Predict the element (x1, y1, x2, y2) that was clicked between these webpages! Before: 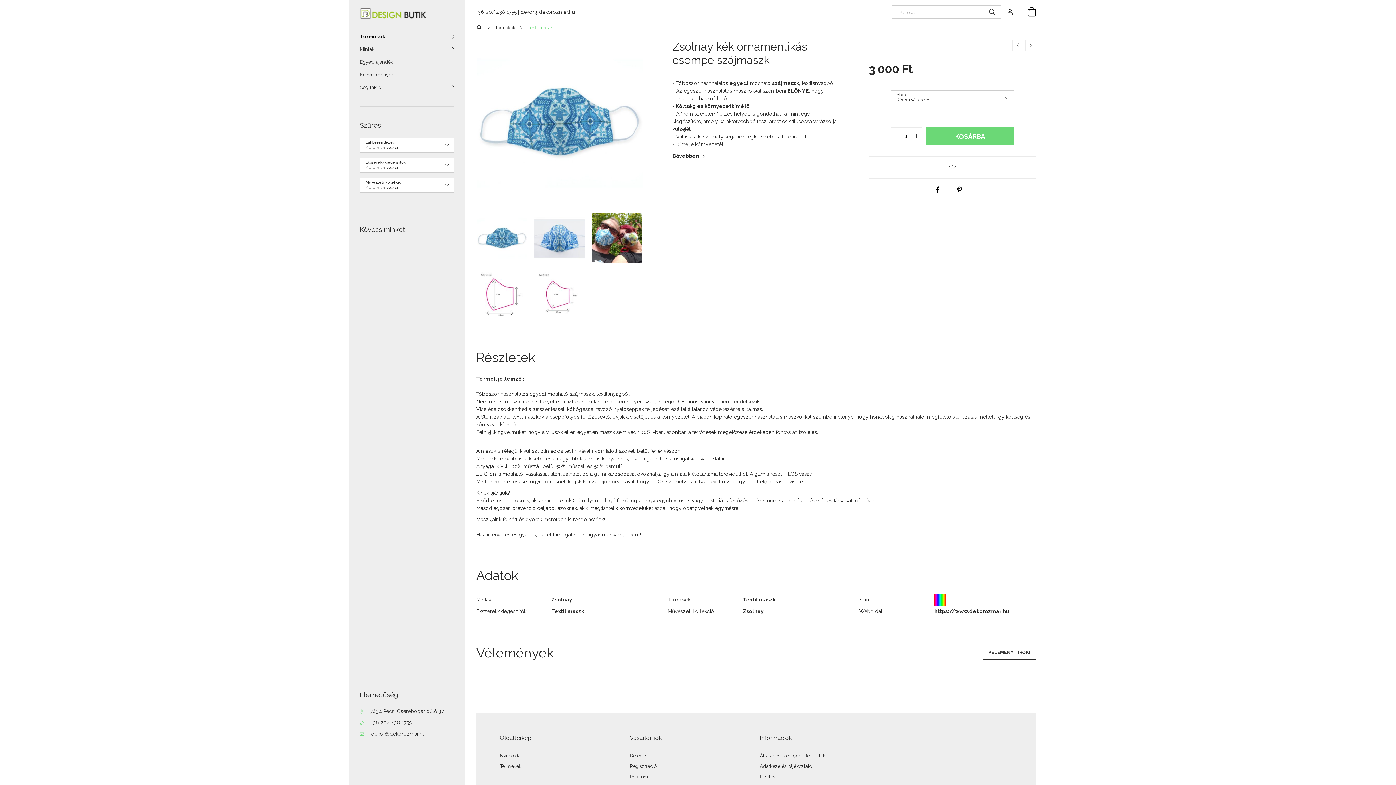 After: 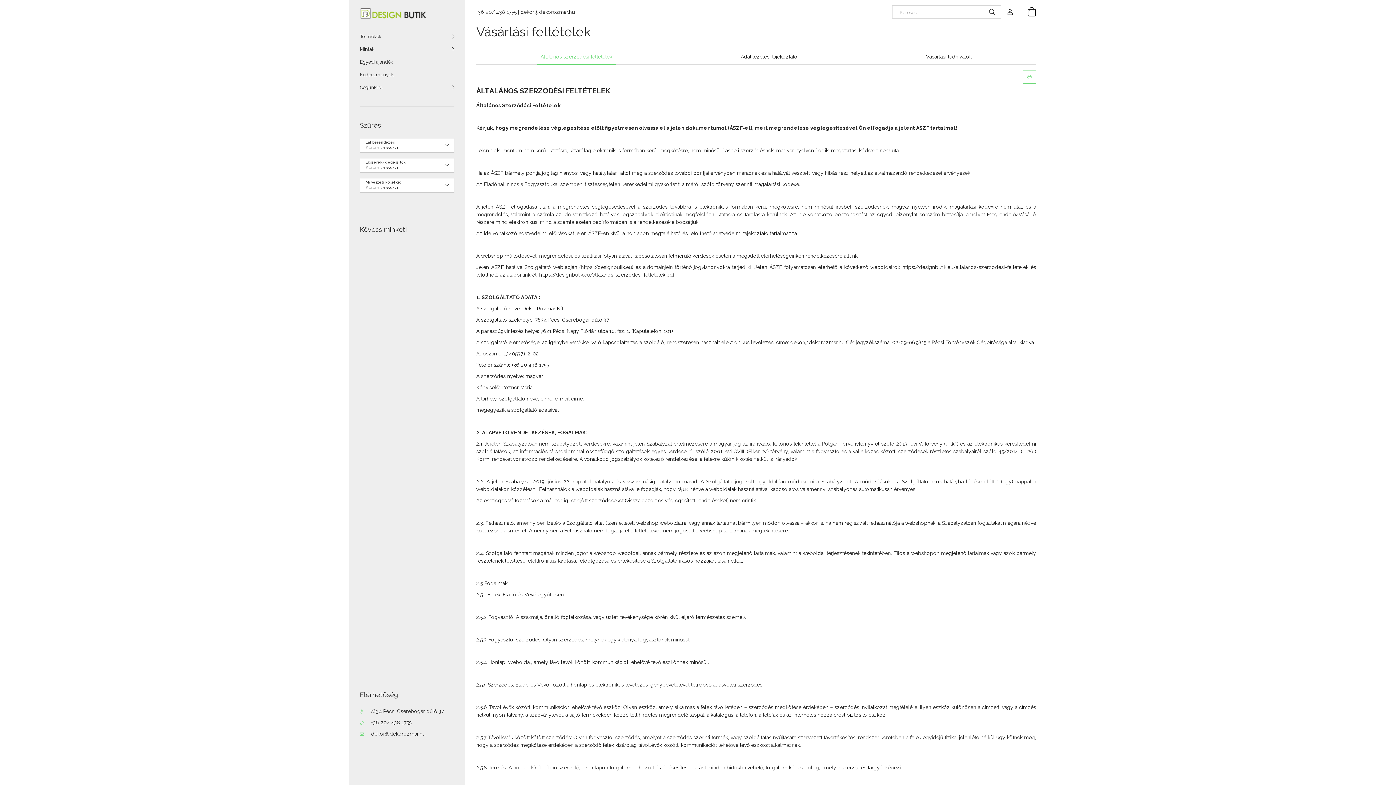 Action: bbox: (760, 753, 825, 758) label: Általános szerződési feltételek